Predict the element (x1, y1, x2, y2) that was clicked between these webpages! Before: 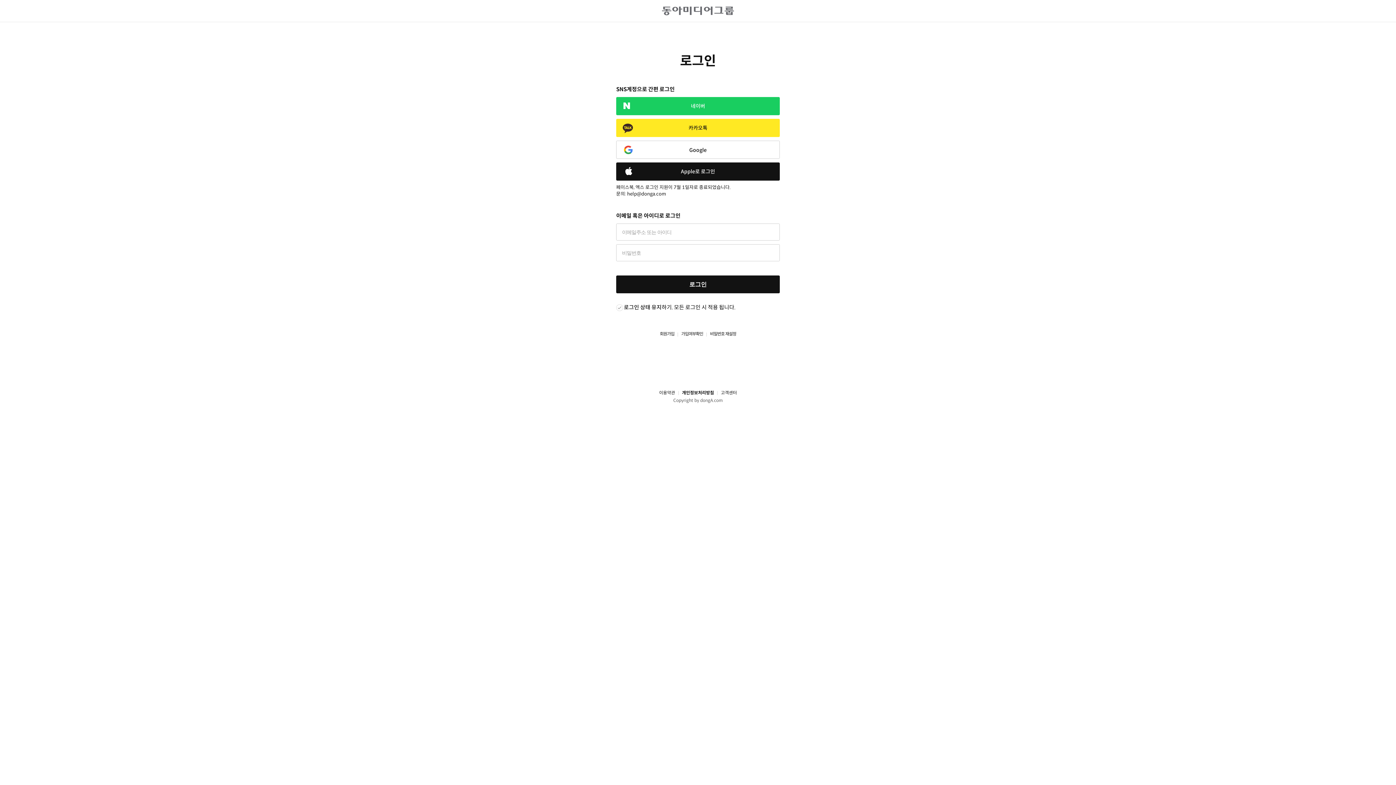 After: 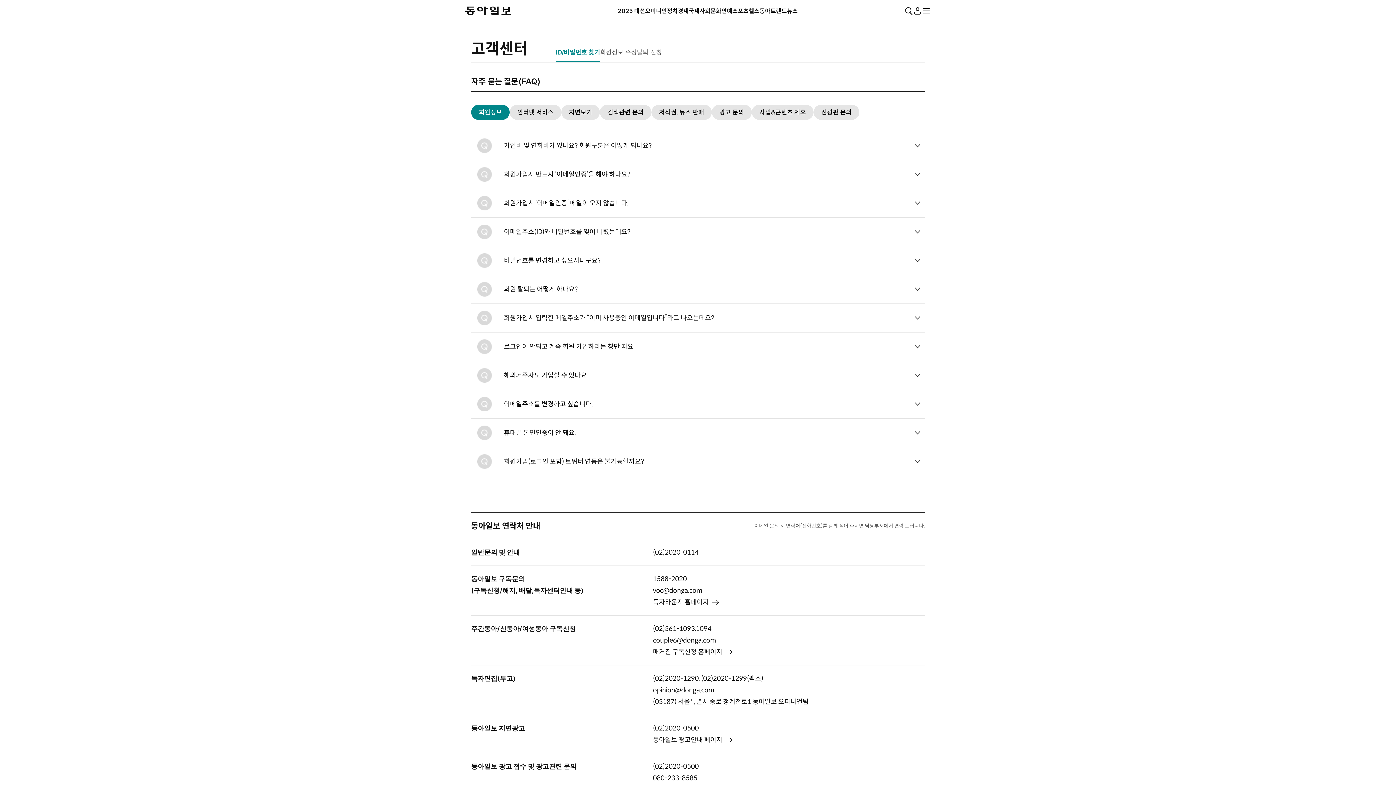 Action: label: 고객센터 bbox: (714, 390, 737, 396)